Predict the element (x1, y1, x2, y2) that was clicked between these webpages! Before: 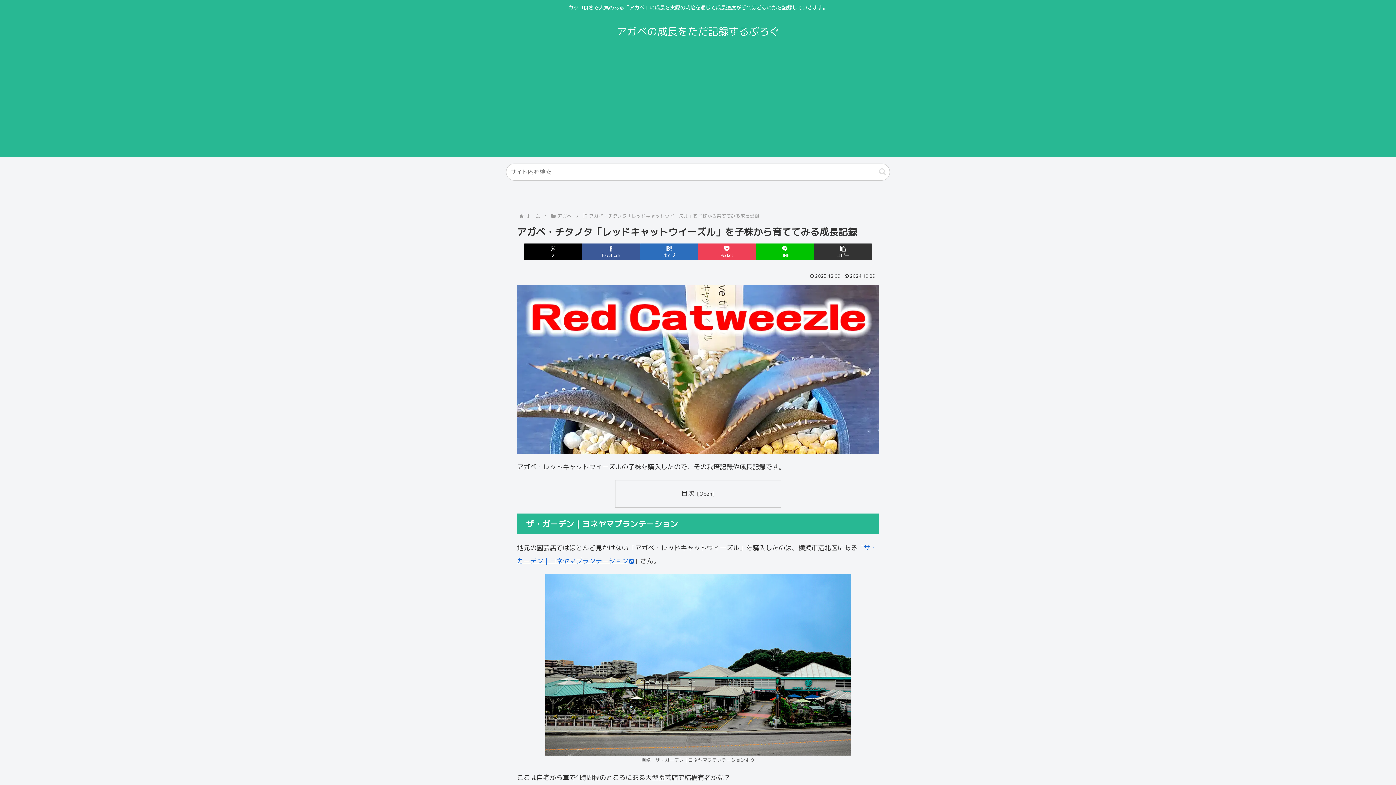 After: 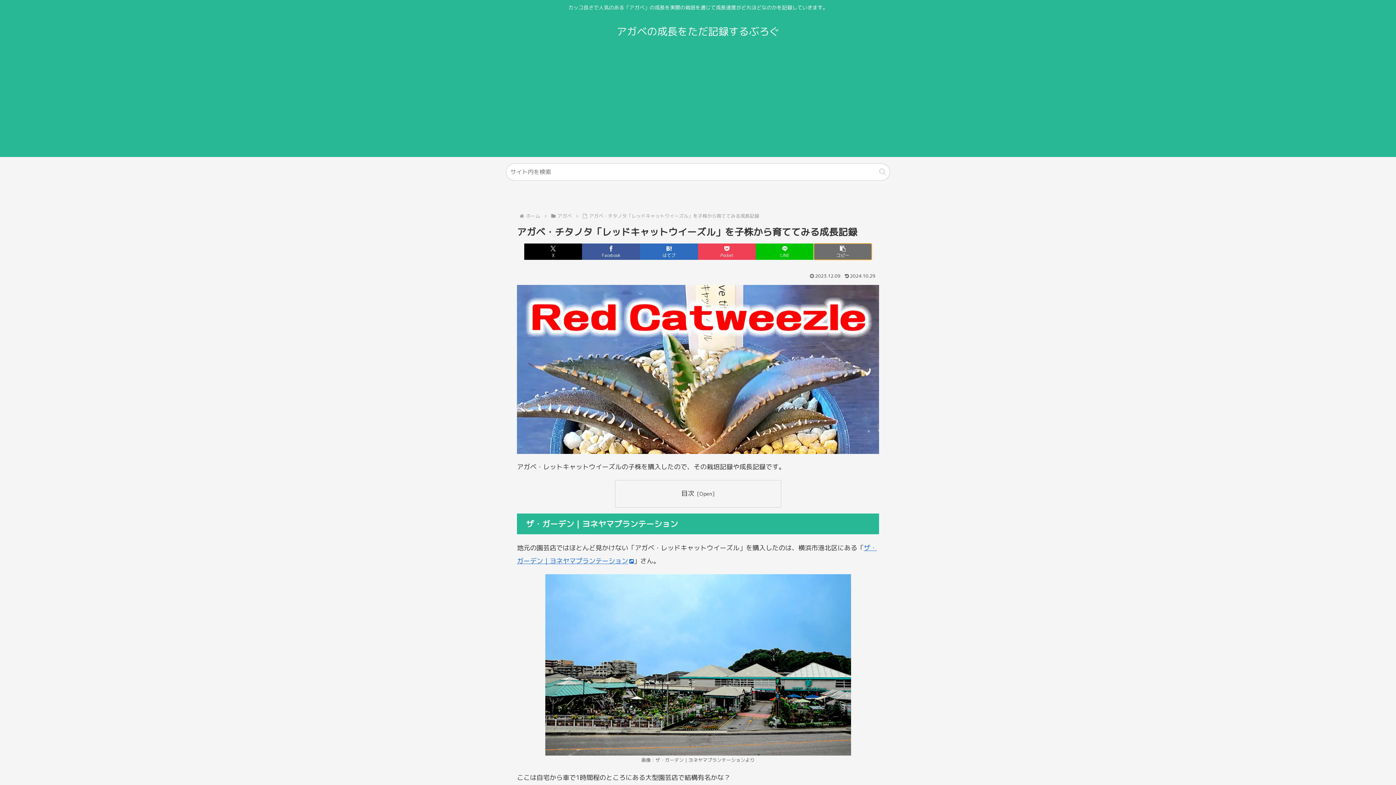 Action: label: タイトルとURLをコピーする bbox: (814, 243, 872, 259)